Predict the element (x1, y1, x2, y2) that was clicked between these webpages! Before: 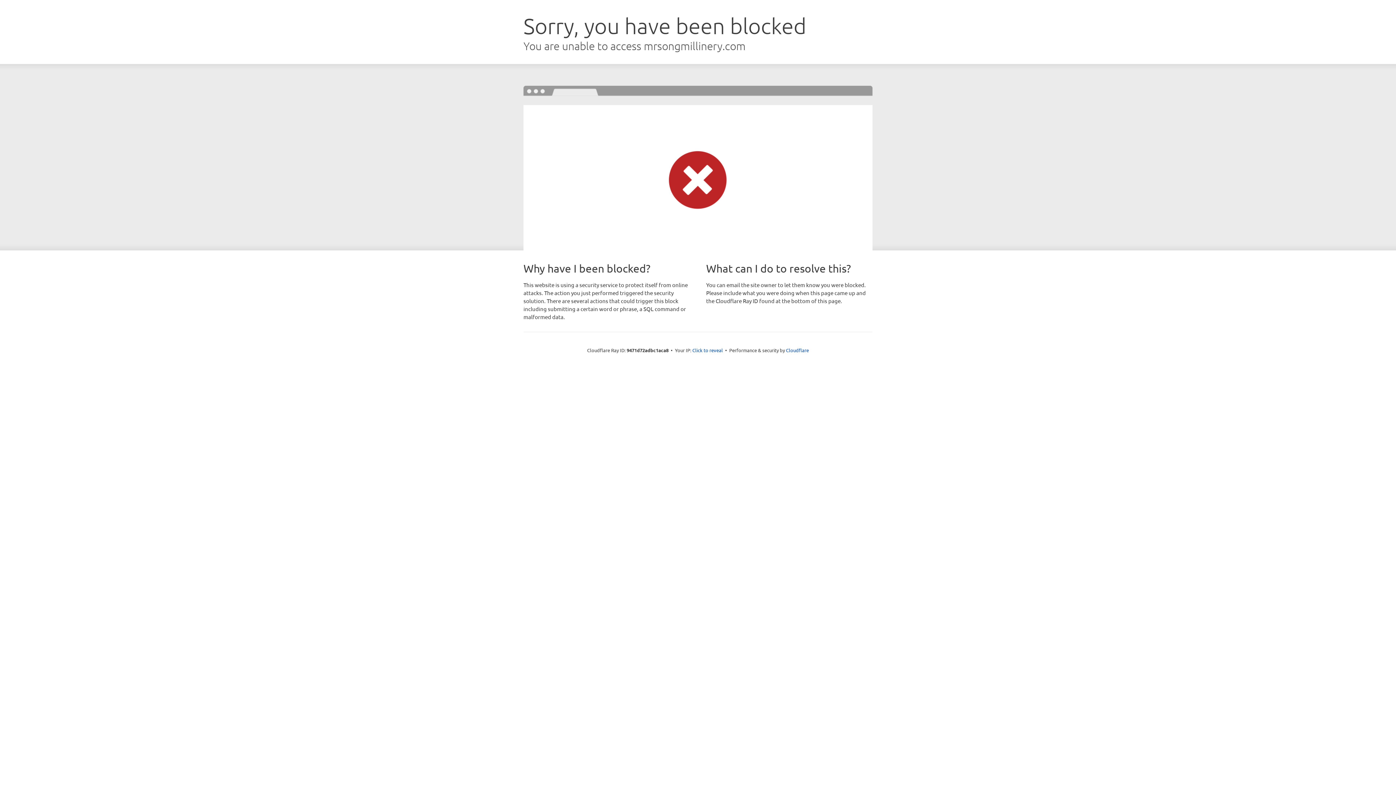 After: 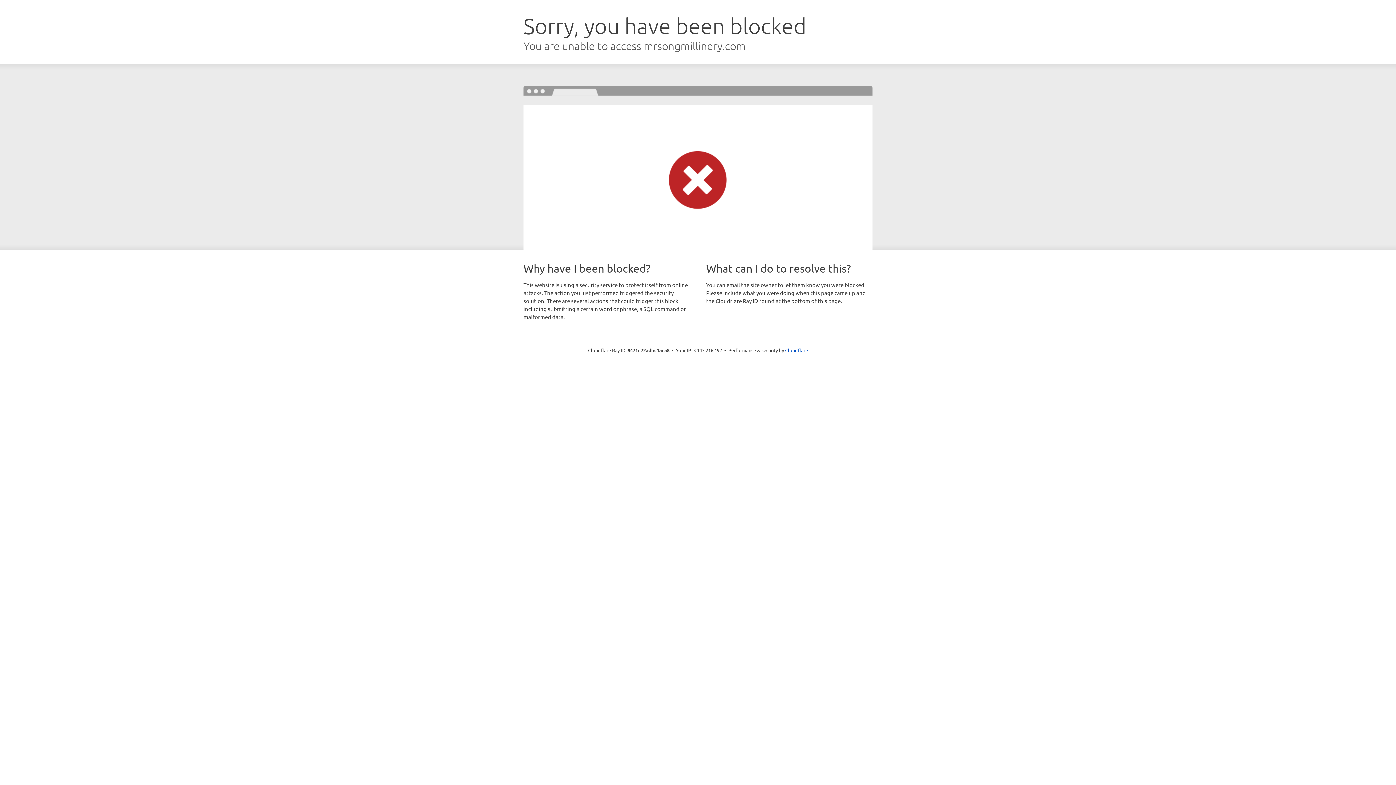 Action: bbox: (692, 346, 723, 353) label: Click to reveal